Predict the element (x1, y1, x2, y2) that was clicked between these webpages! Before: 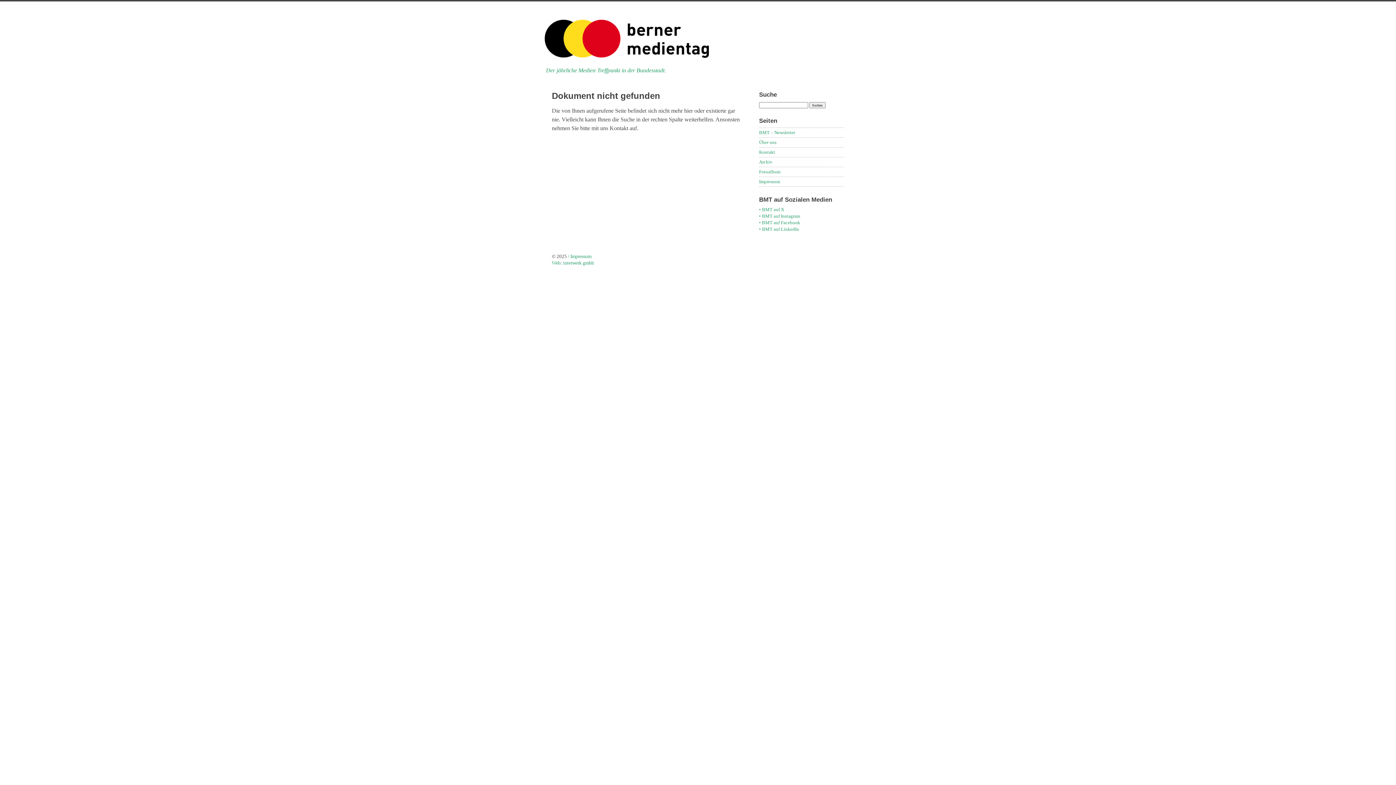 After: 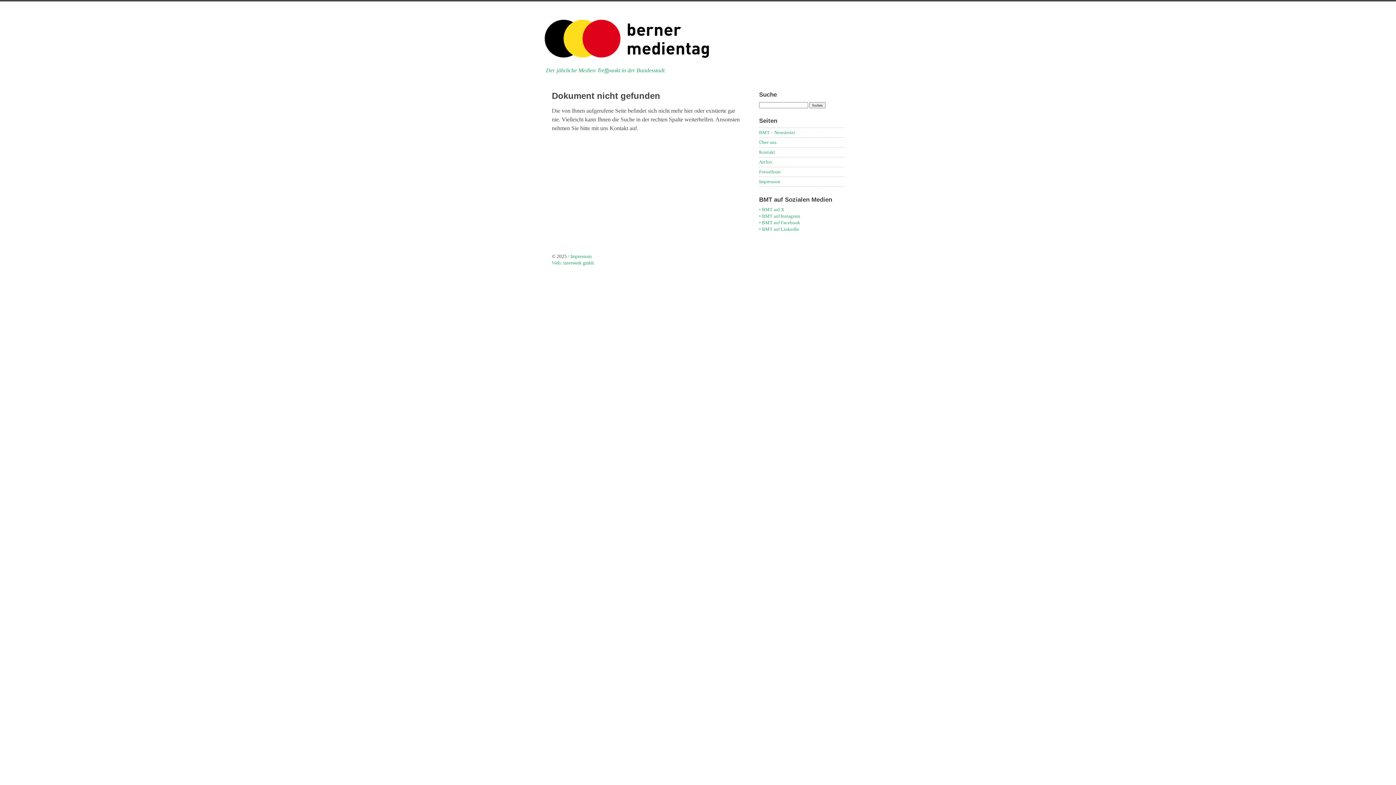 Action: label: • BMT auf X bbox: (759, 206, 844, 213)